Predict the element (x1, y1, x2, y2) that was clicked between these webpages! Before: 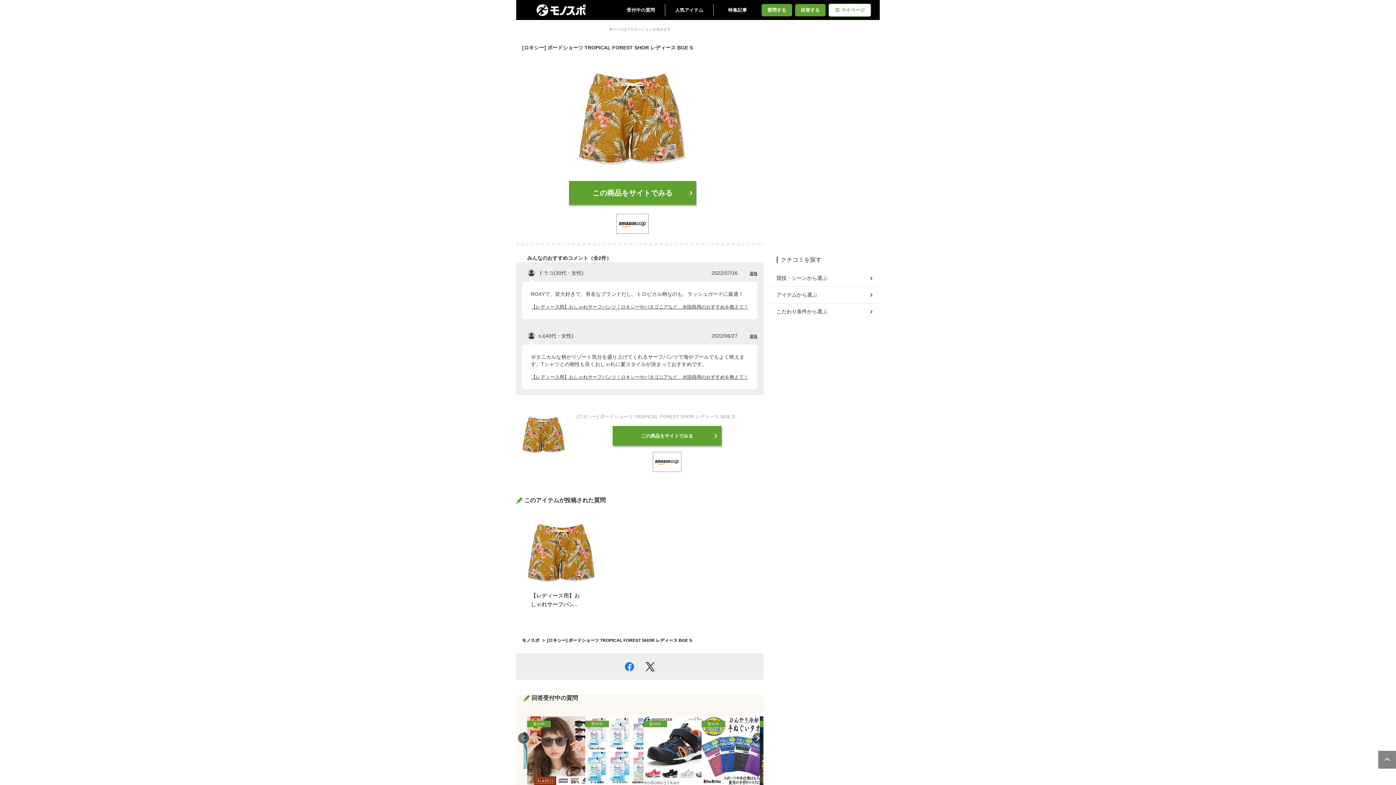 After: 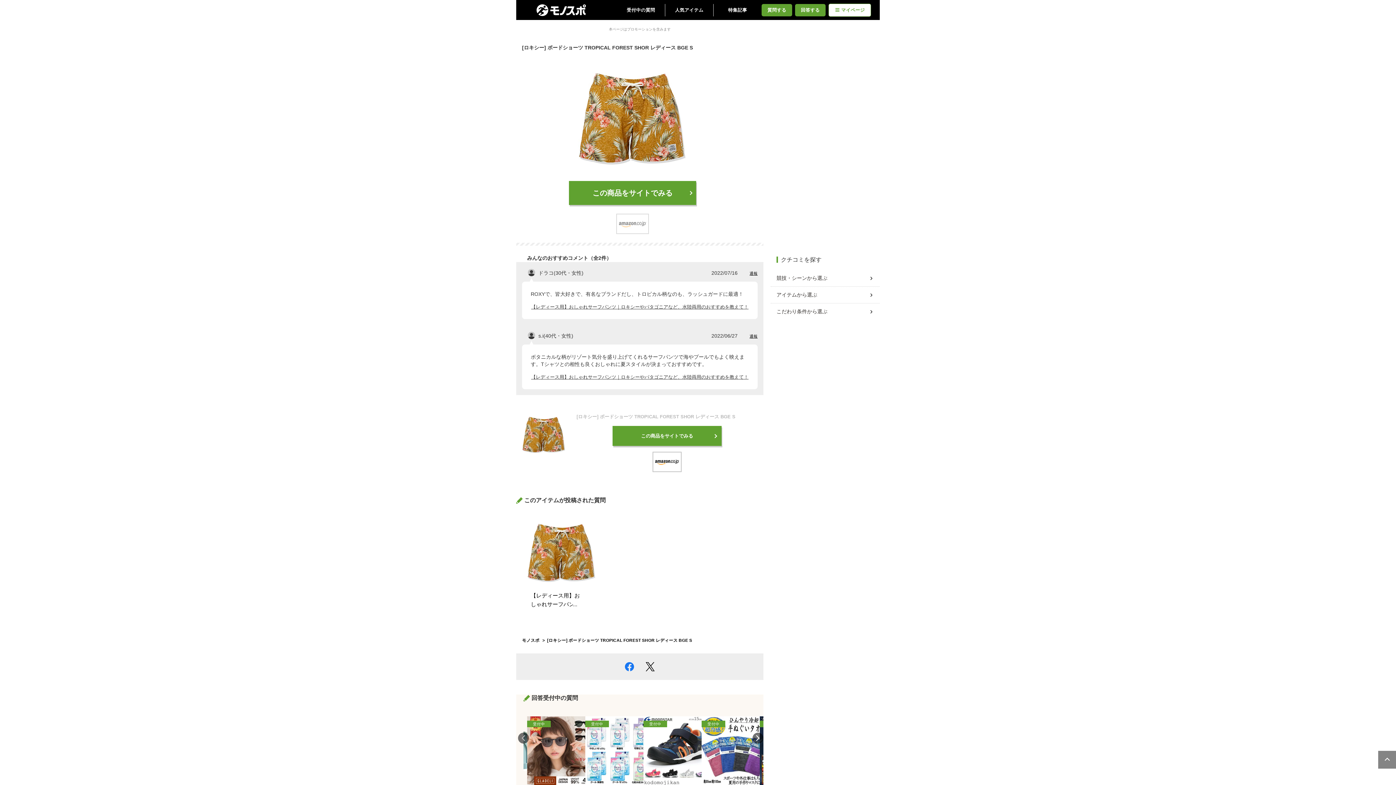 Action: bbox: (617, 216, 648, 232)